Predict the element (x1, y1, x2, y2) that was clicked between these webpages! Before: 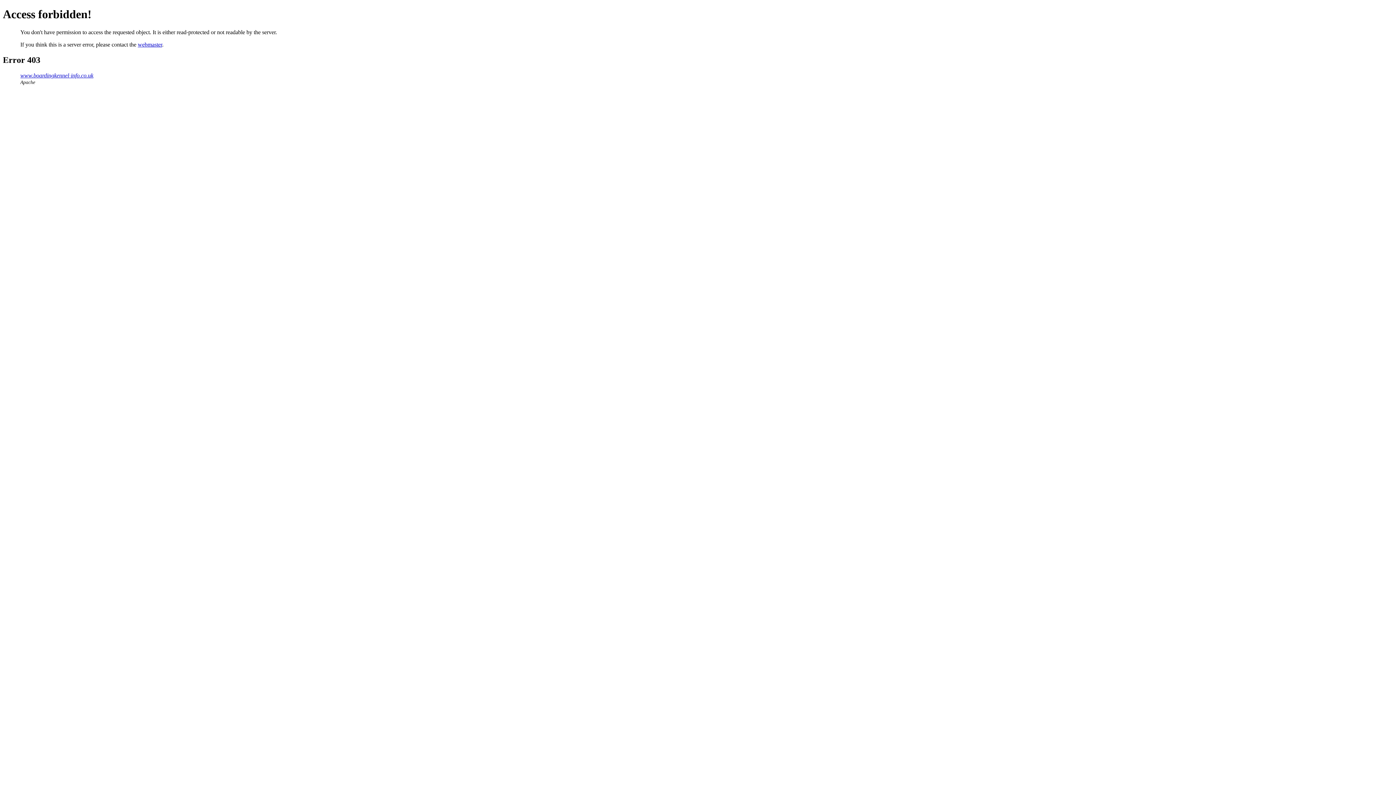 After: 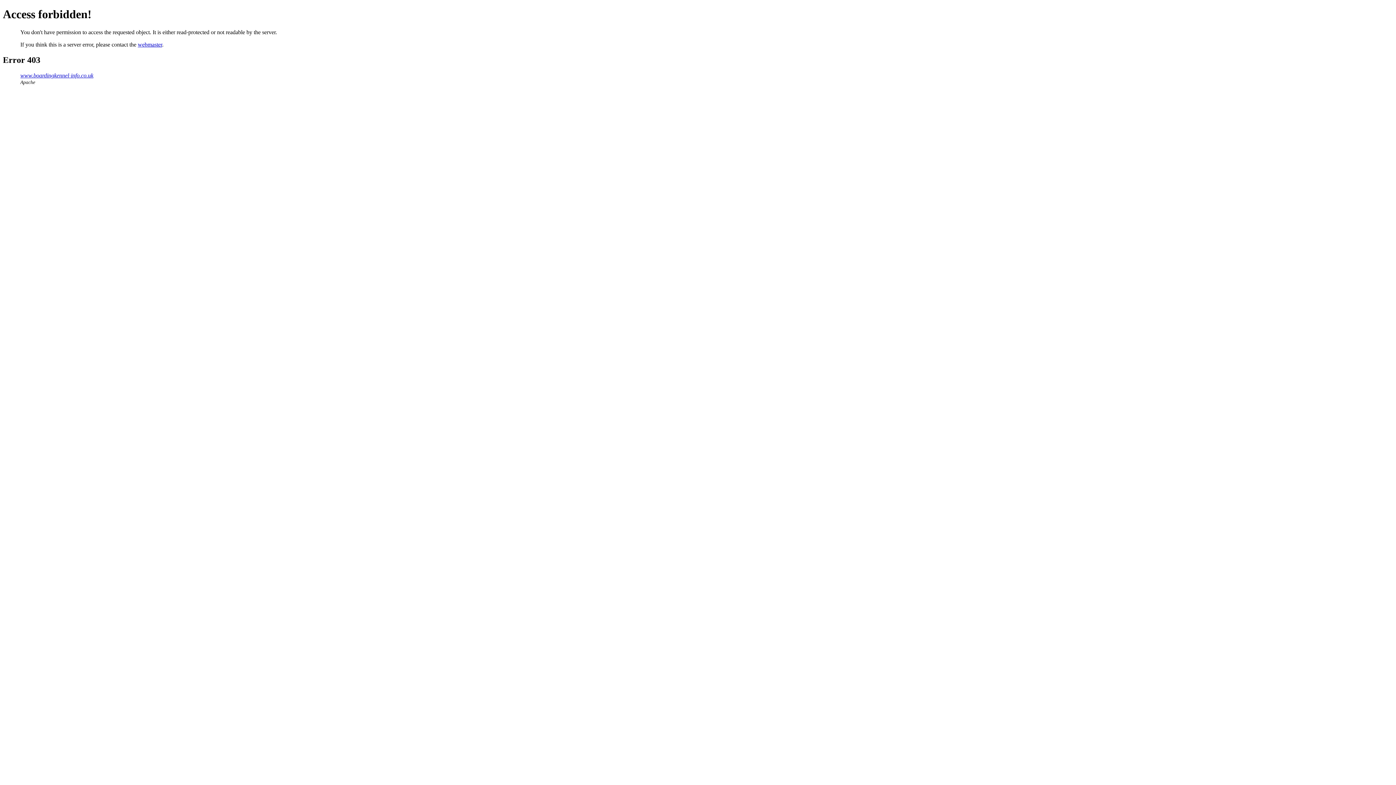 Action: bbox: (137, 41, 162, 47) label: webmaster